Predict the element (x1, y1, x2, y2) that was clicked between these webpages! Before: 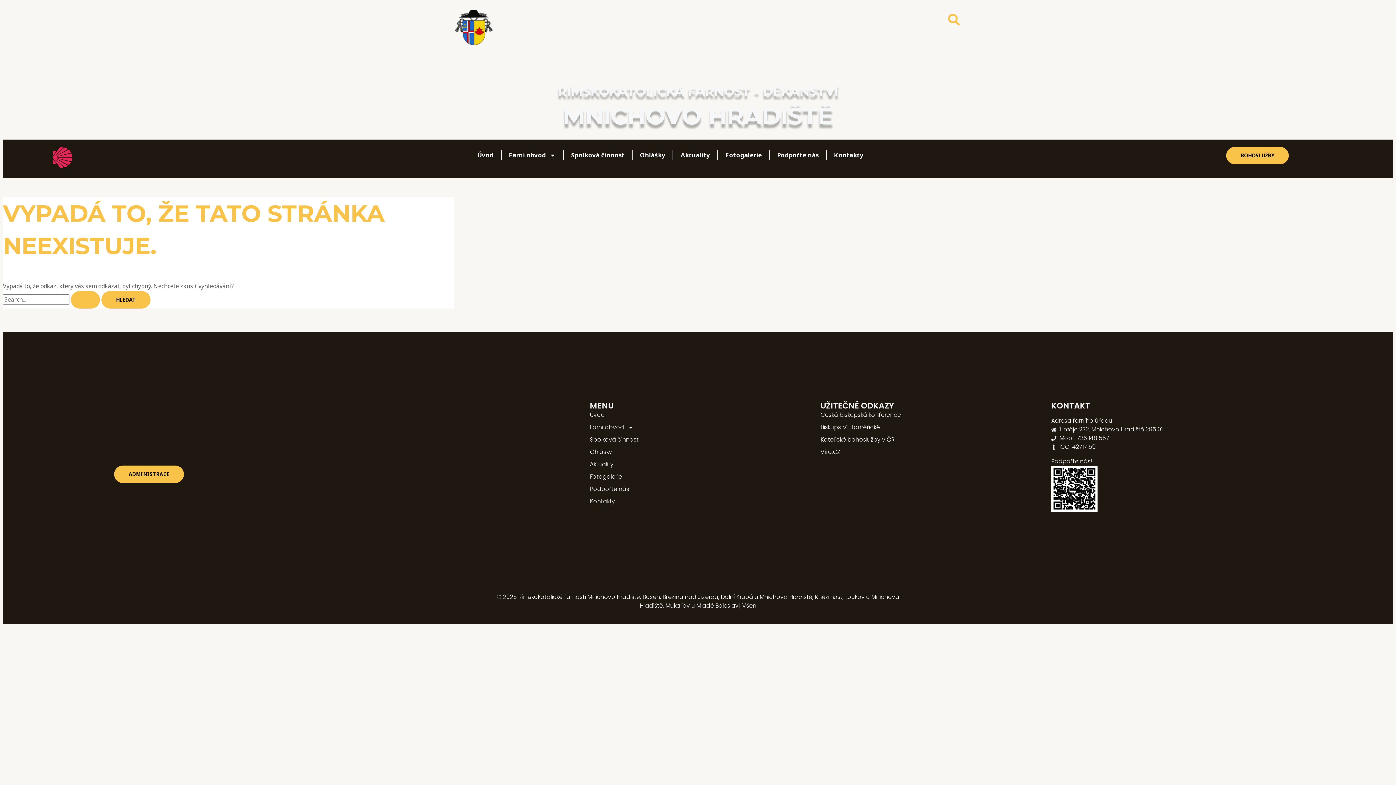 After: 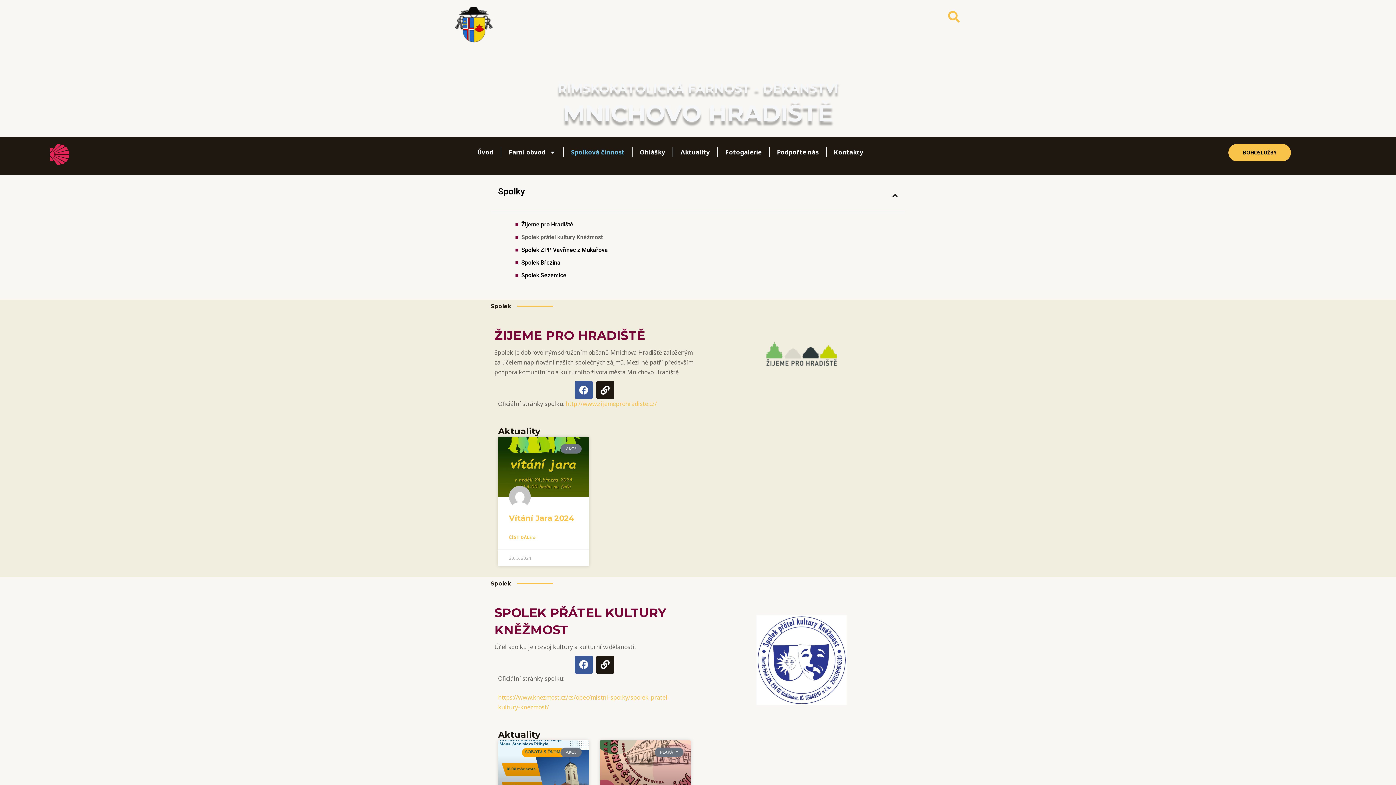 Action: bbox: (590, 435, 820, 444) label: Spolková činnost